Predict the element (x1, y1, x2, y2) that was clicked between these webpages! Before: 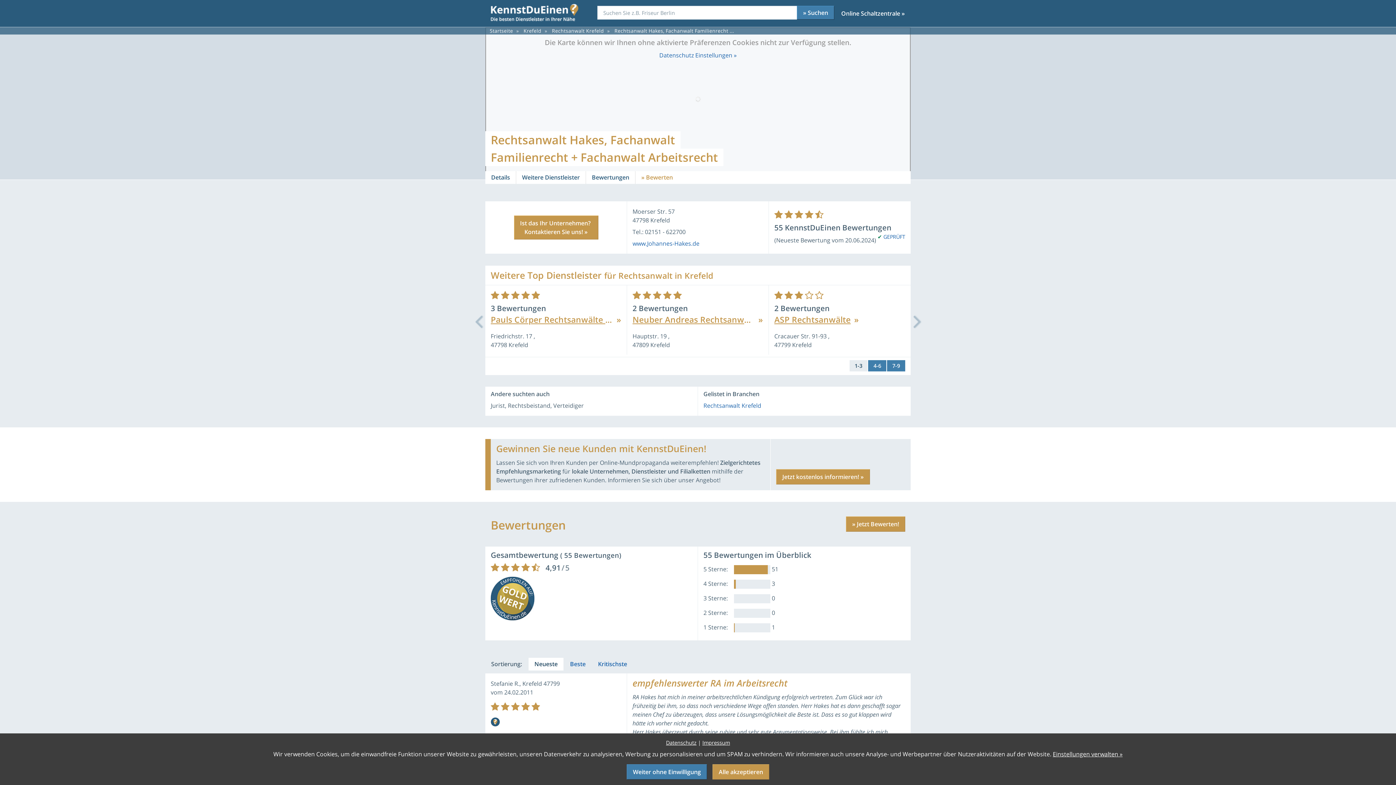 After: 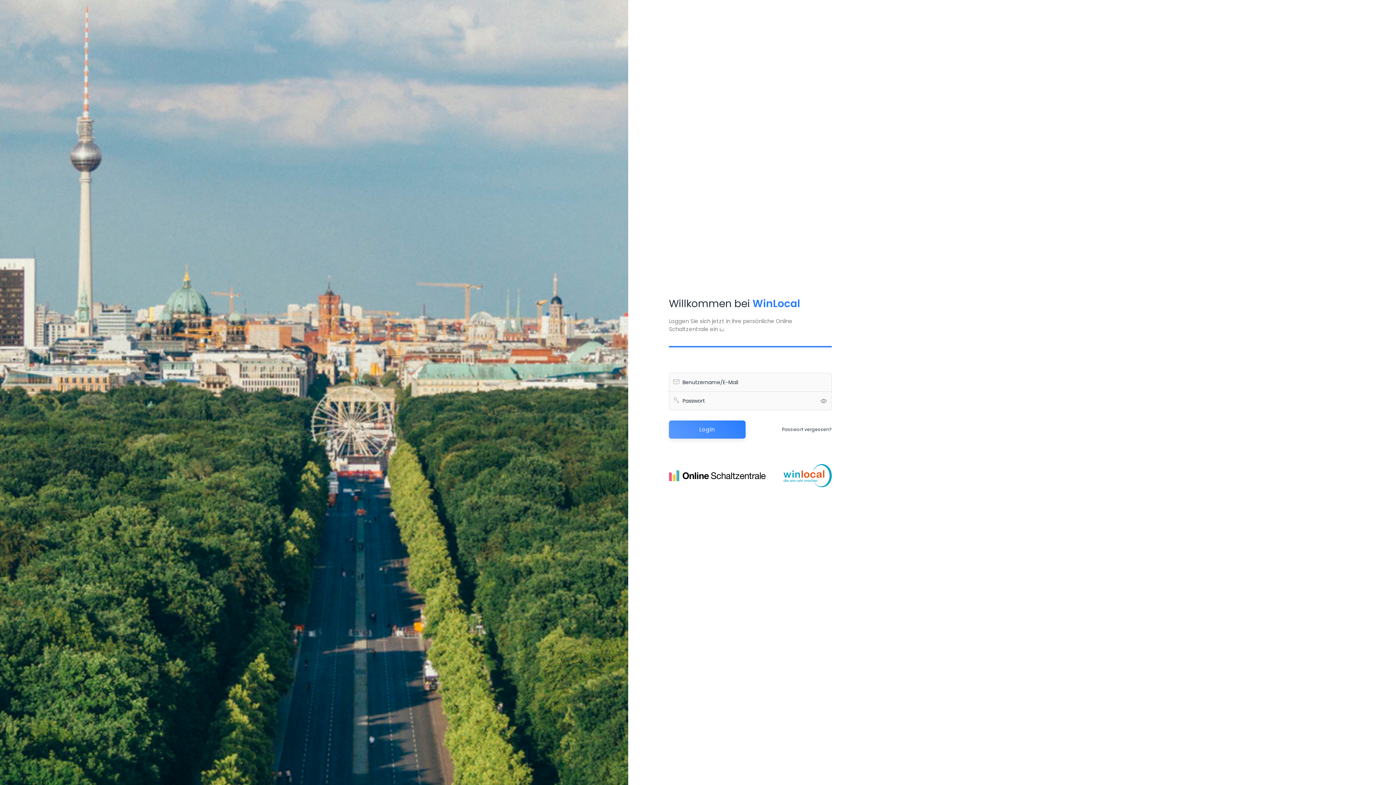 Action: bbox: (835, 5, 910, 21) label: Online Schaltzentrale »